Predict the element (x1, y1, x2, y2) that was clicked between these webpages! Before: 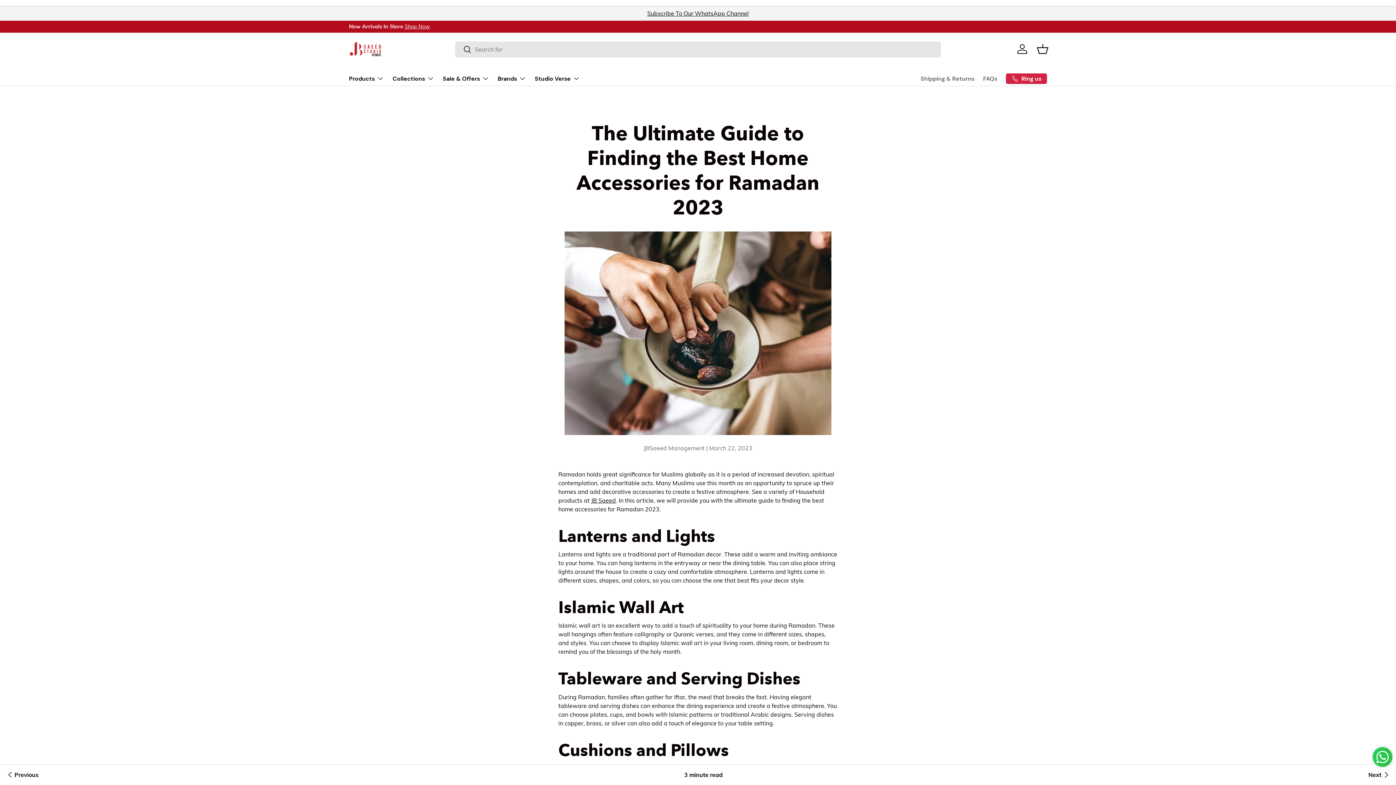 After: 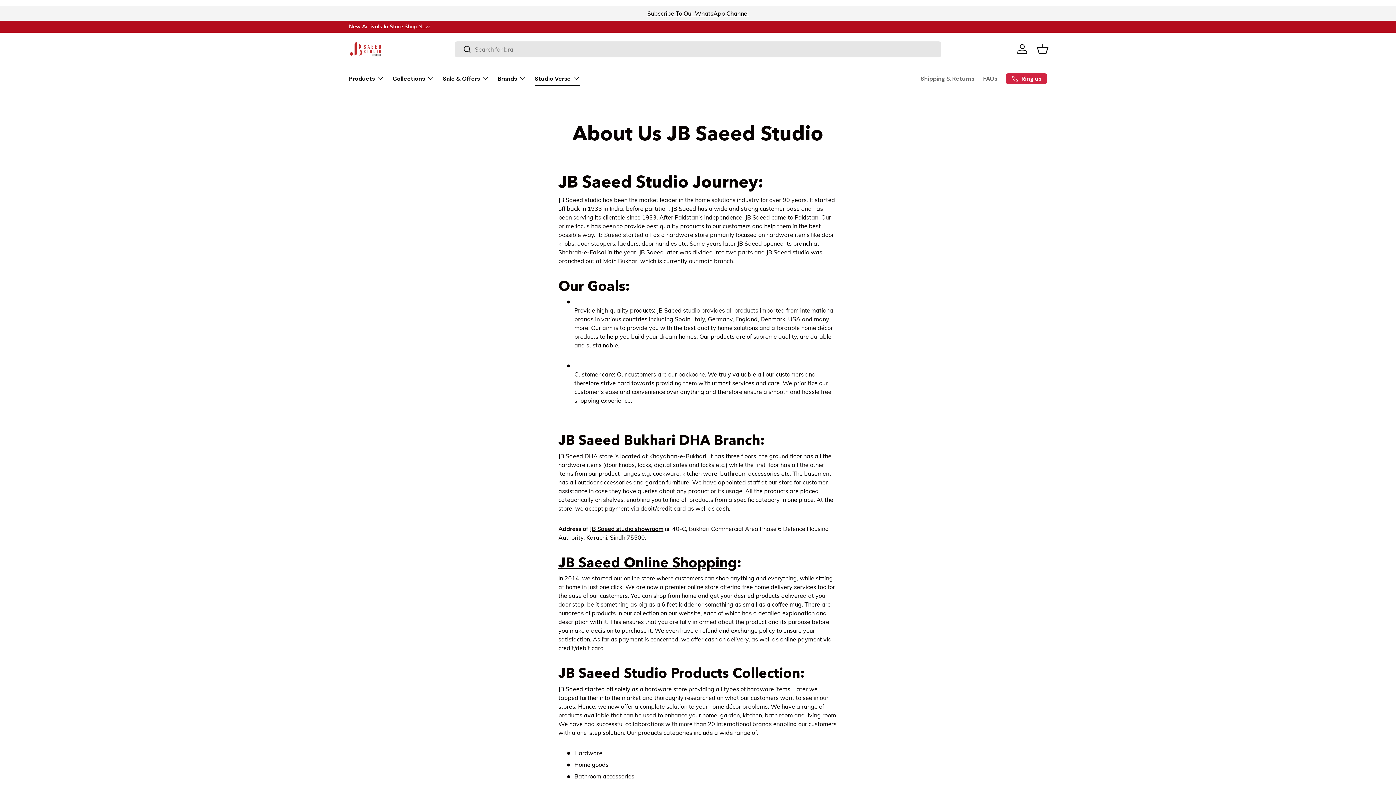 Action: bbox: (534, 71, 580, 85) label: Studio Verse